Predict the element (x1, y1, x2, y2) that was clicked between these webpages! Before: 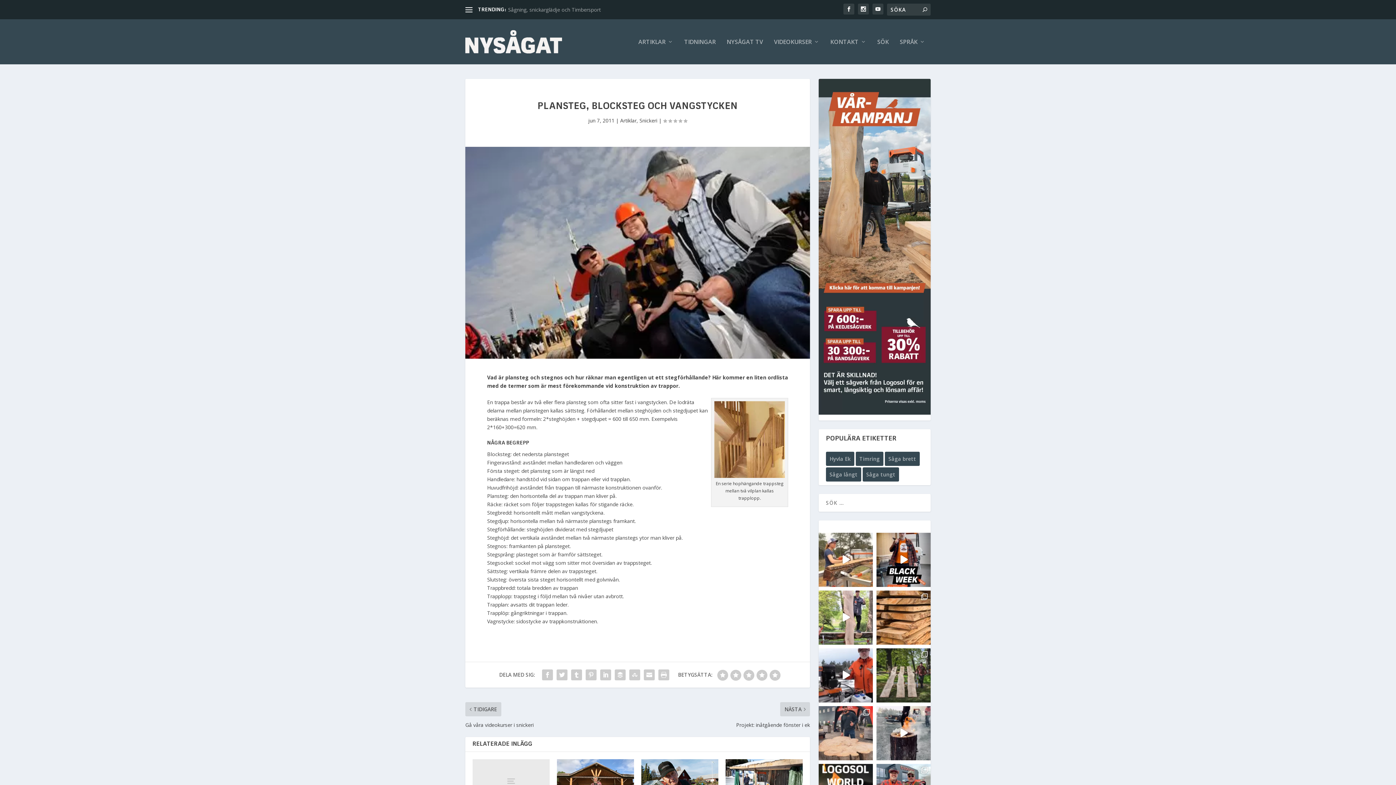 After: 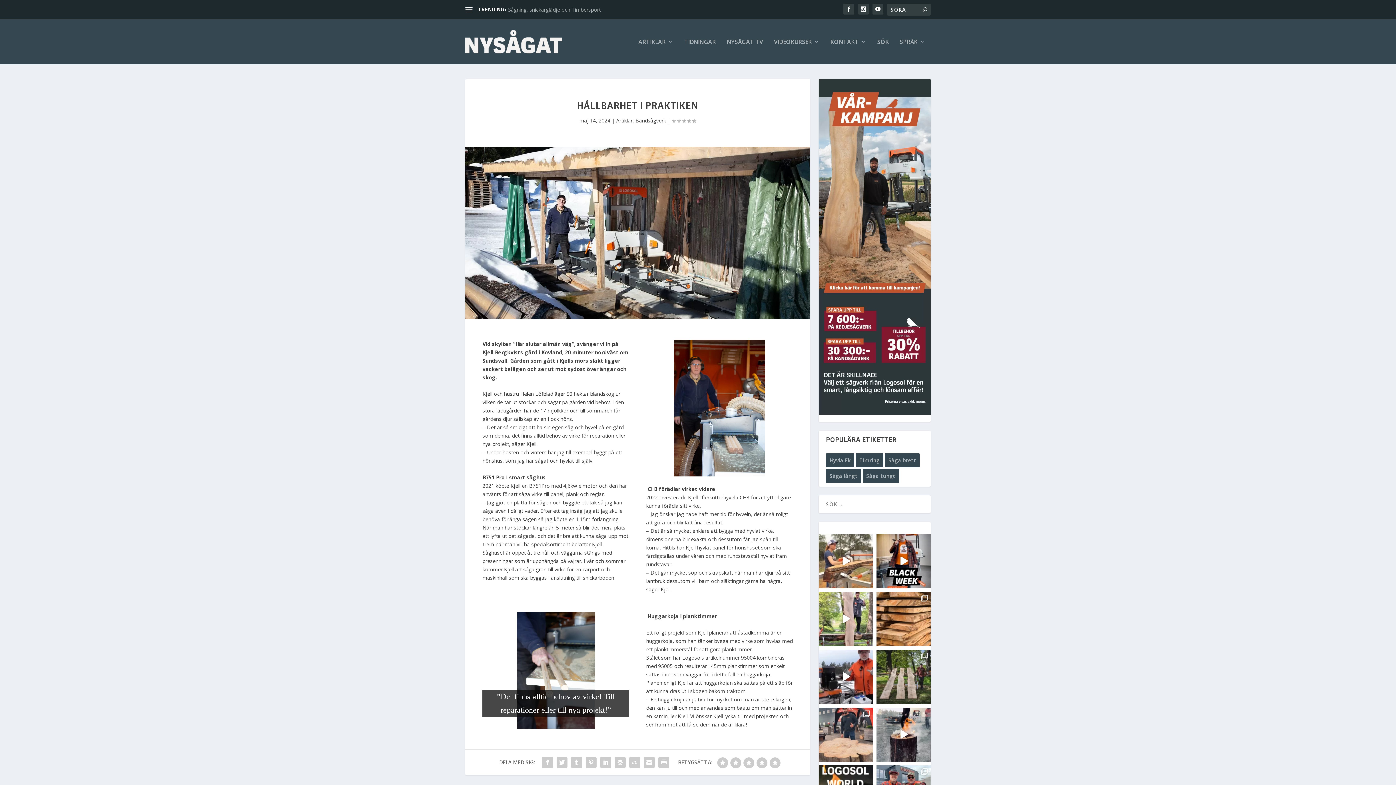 Action: bbox: (725, 759, 802, 805)